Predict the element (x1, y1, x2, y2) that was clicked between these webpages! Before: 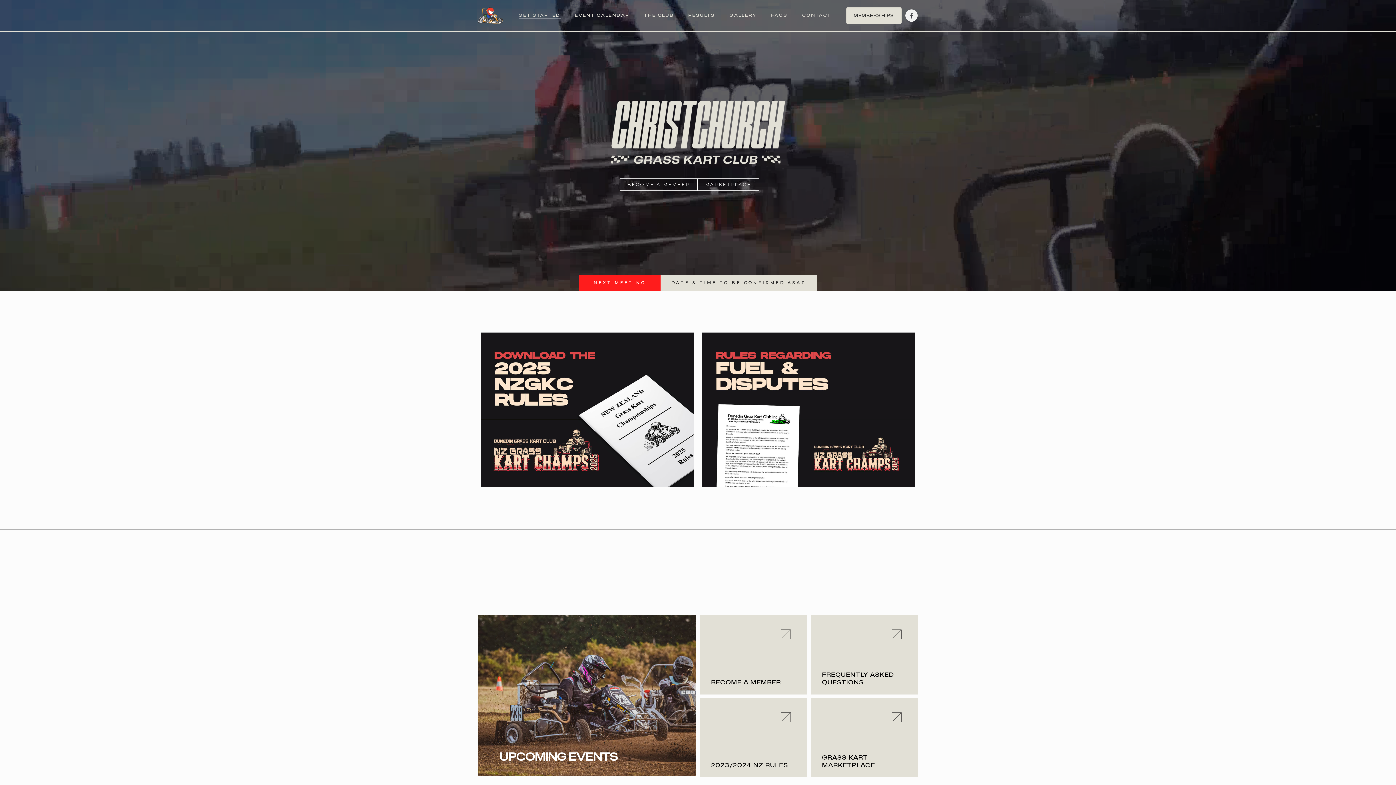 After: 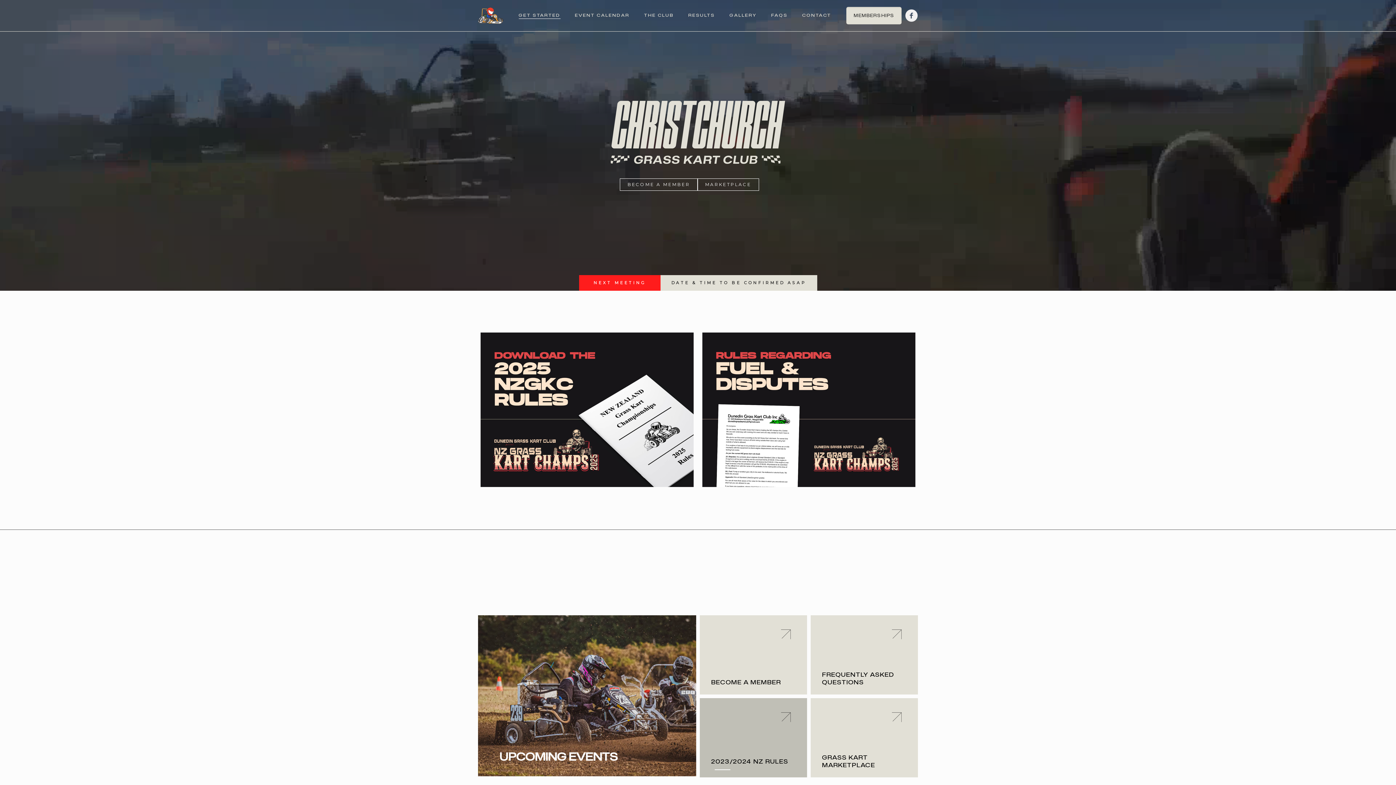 Action: bbox: (700, 698, 807, 777) label: 2023/2024 NZ RULES